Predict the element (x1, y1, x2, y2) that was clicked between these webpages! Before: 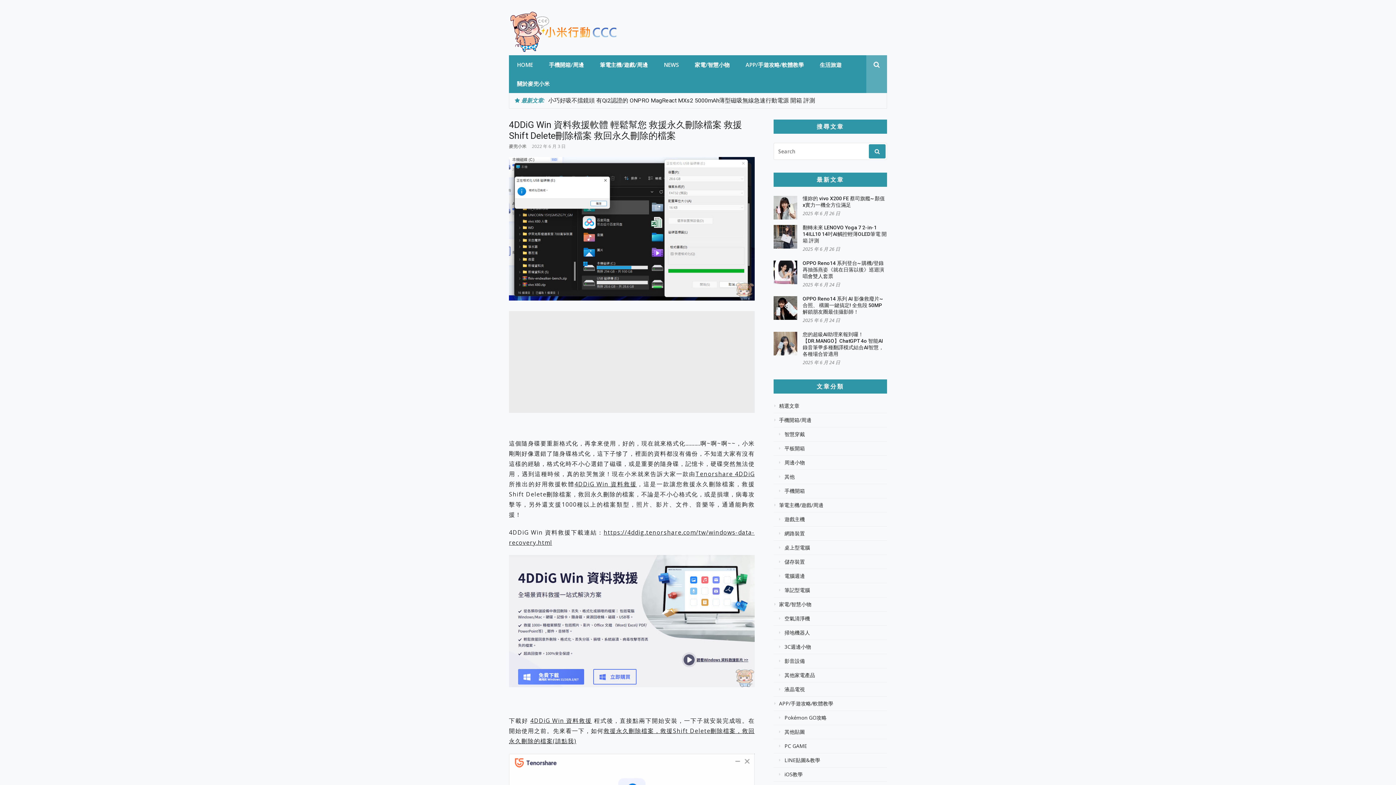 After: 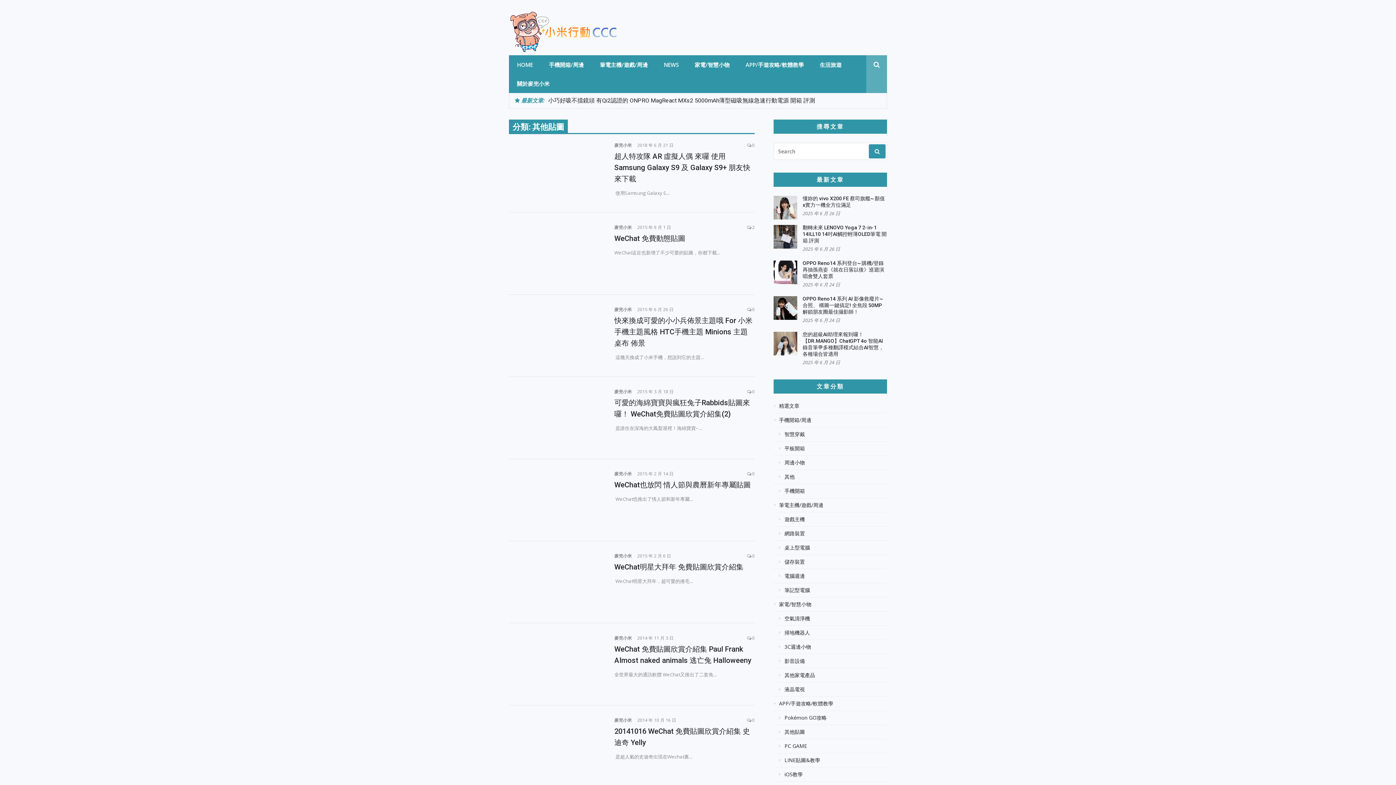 Action: label: 其他貼圖 bbox: (773, 728, 887, 739)